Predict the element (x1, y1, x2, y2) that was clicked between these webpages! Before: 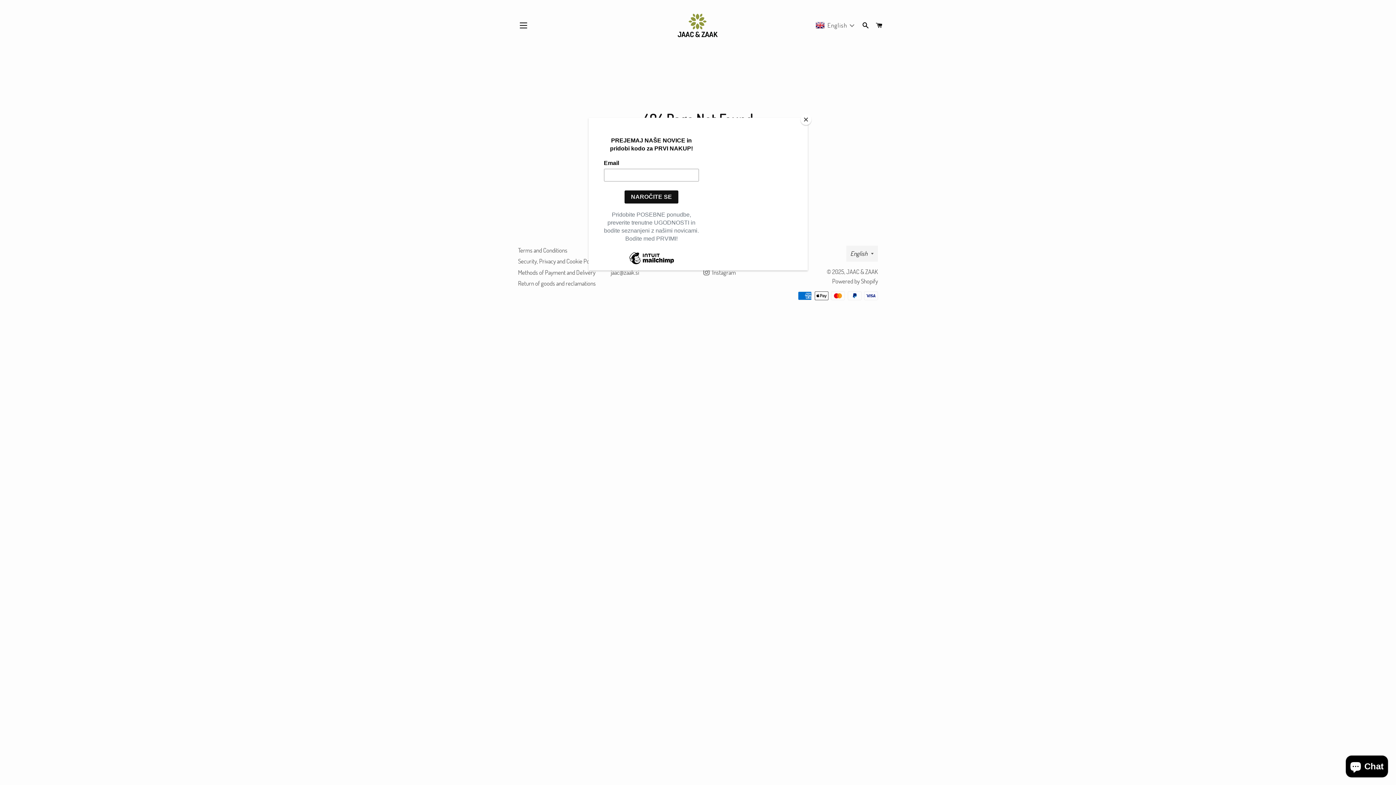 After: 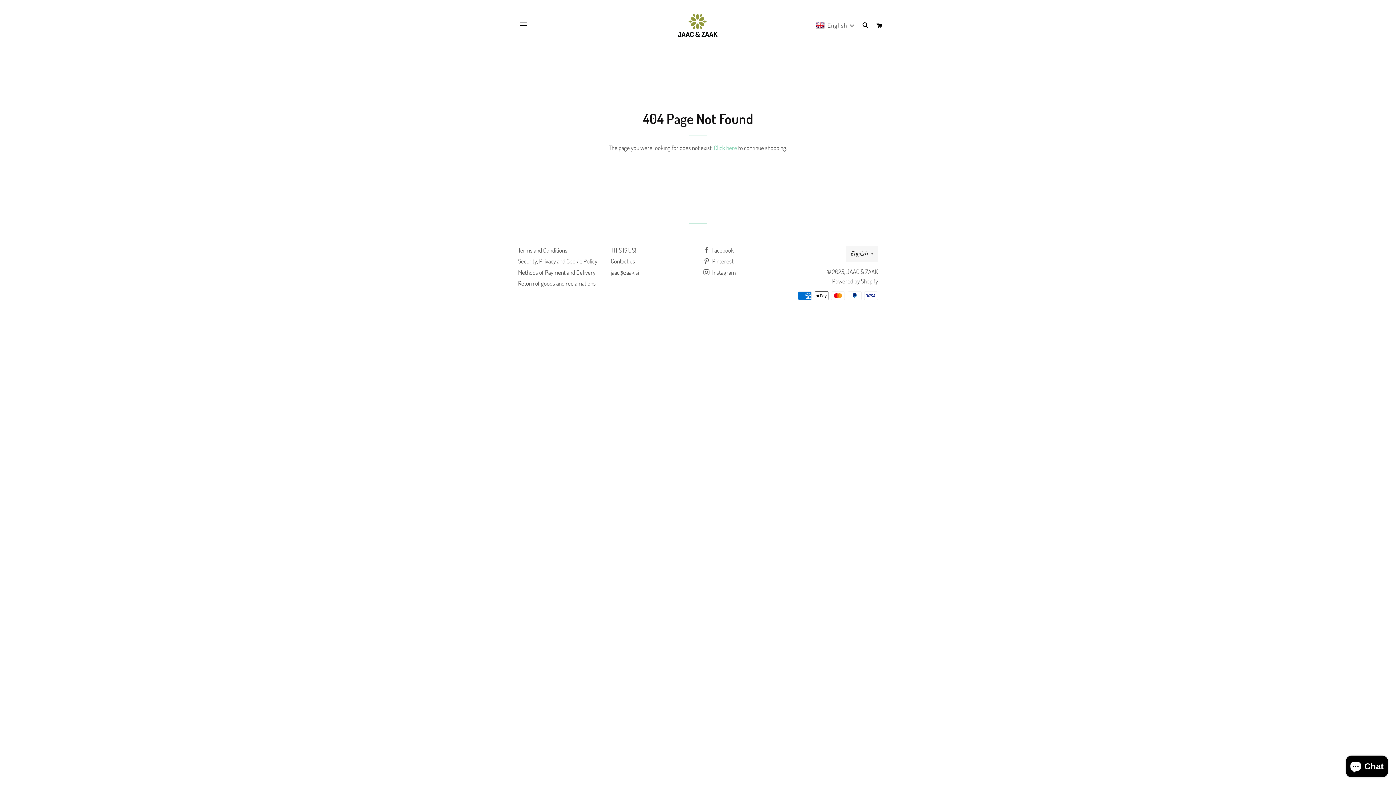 Action: bbox: (800, 114, 811, 125) label: Close